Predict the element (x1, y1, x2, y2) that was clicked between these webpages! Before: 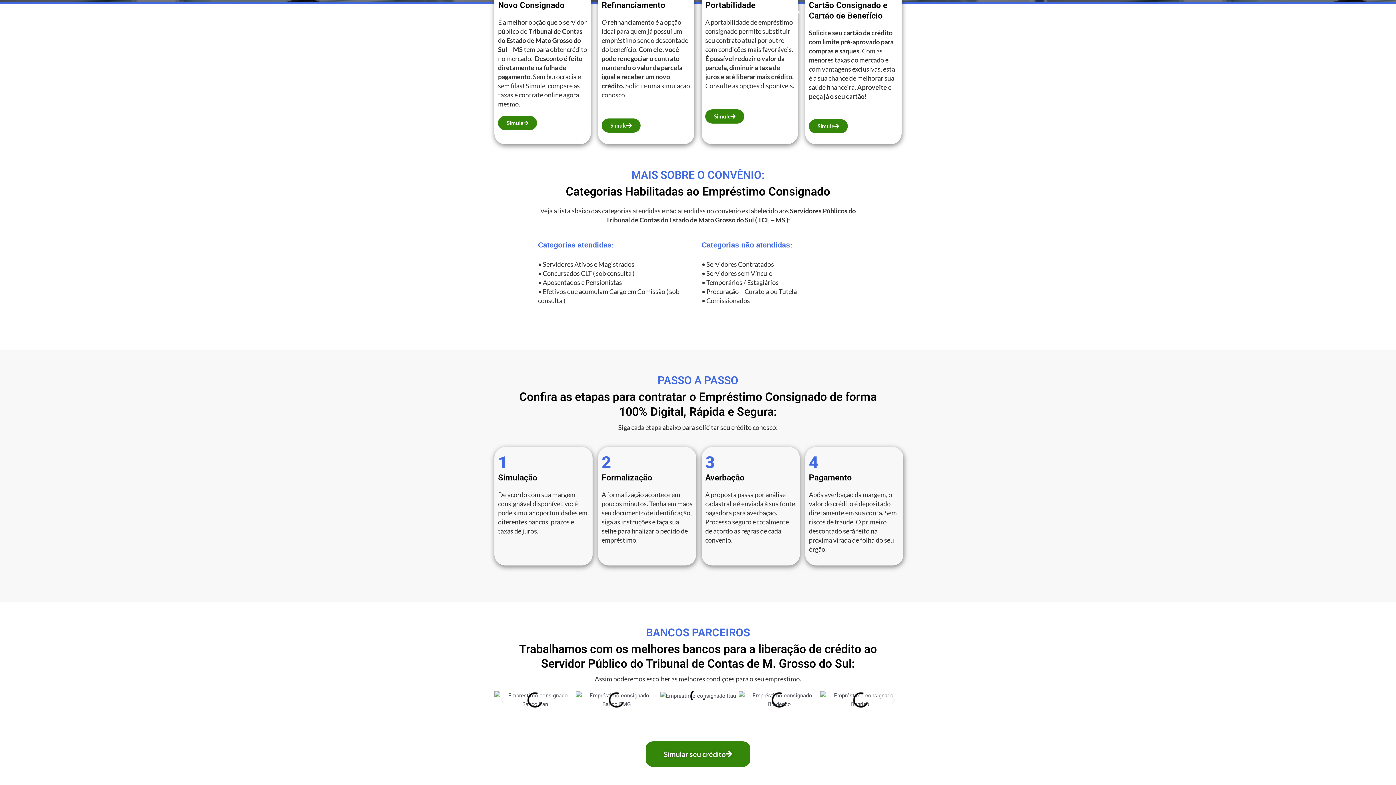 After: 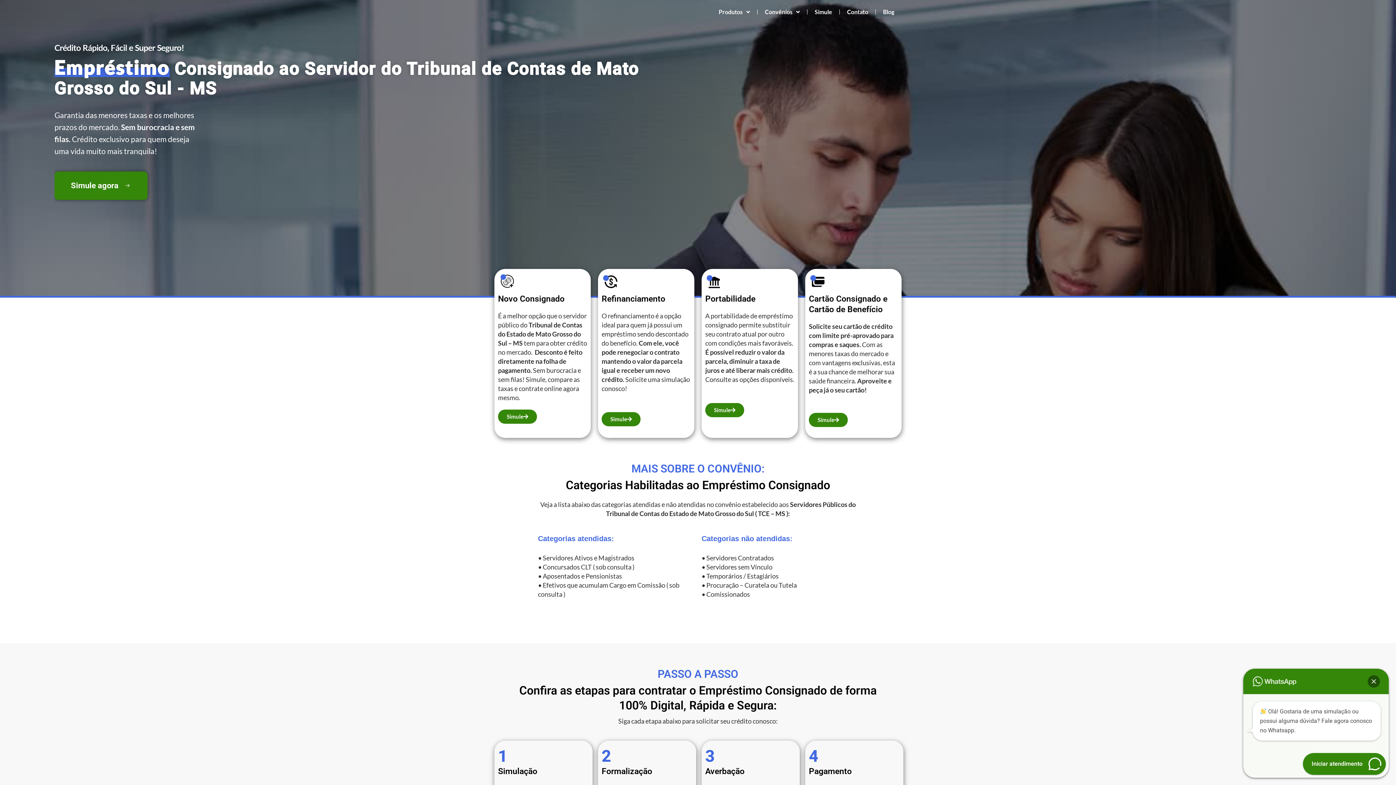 Action: bbox: (498, 696, 506, 704)